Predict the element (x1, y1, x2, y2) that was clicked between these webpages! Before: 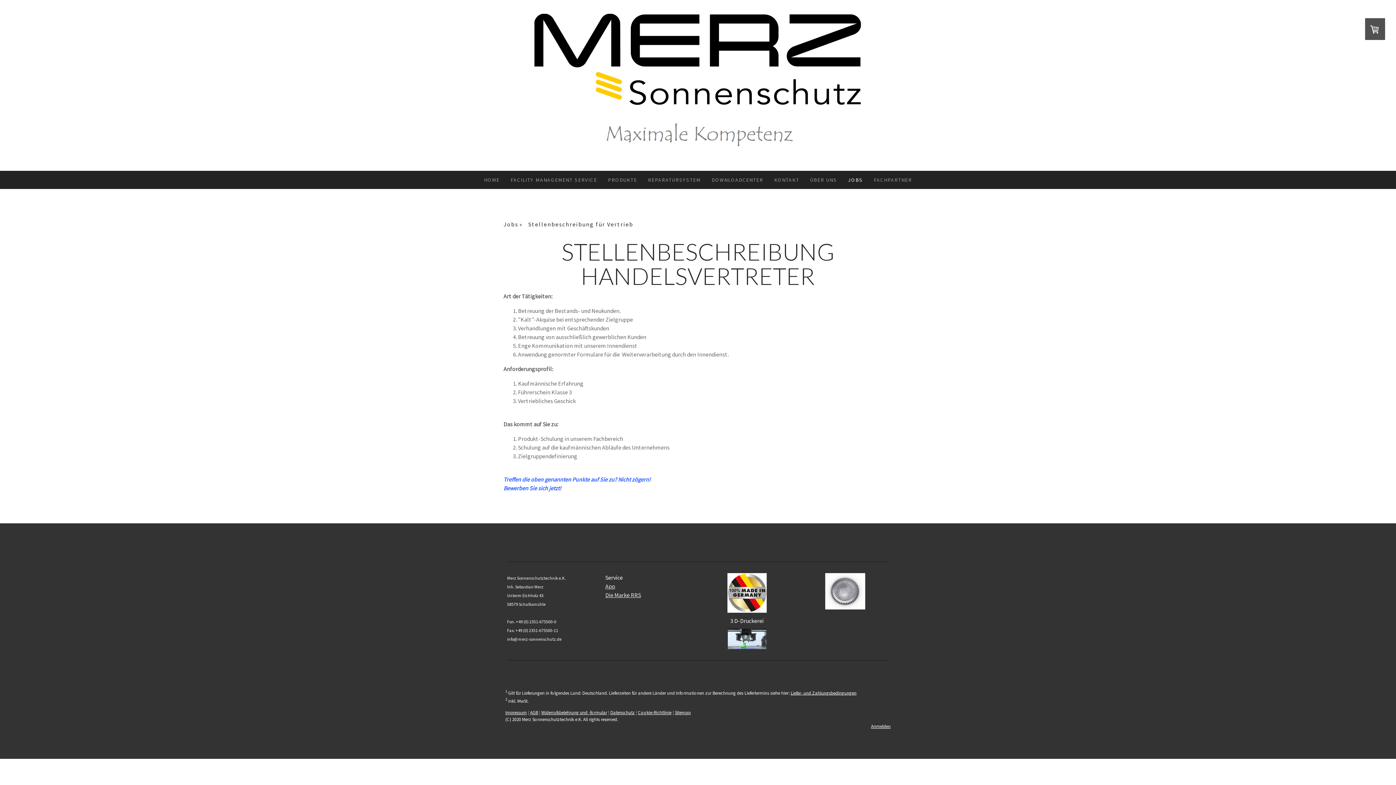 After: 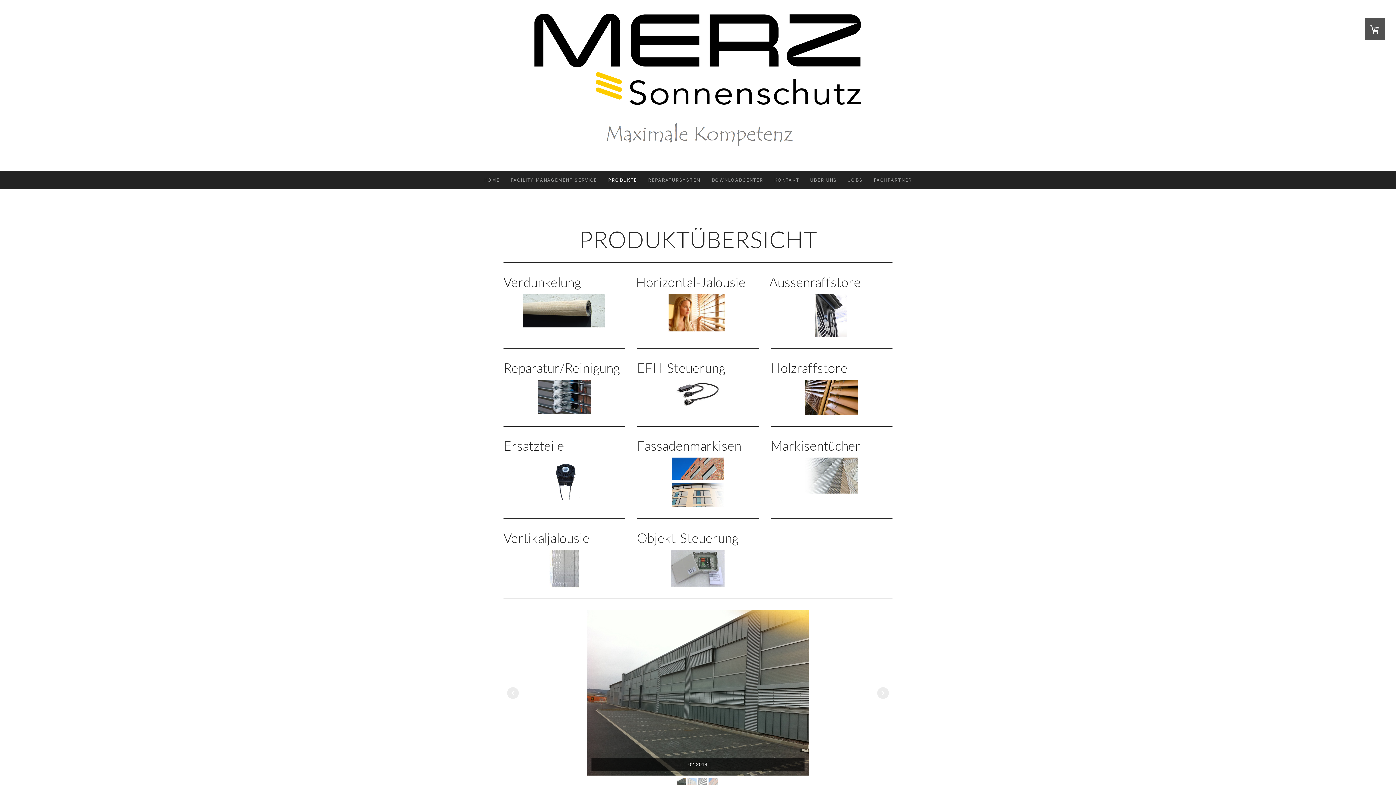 Action: bbox: (602, 170, 642, 189) label: PRODUKTE